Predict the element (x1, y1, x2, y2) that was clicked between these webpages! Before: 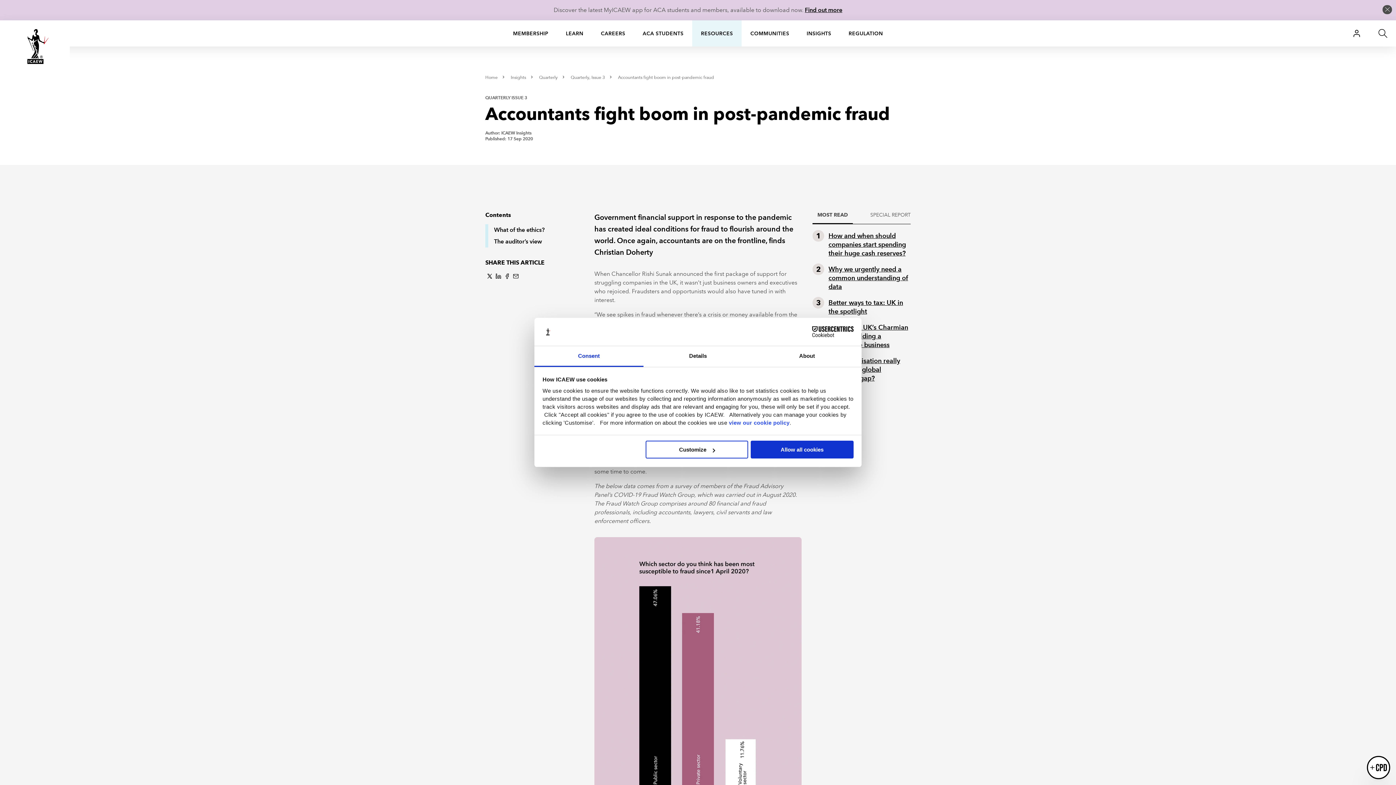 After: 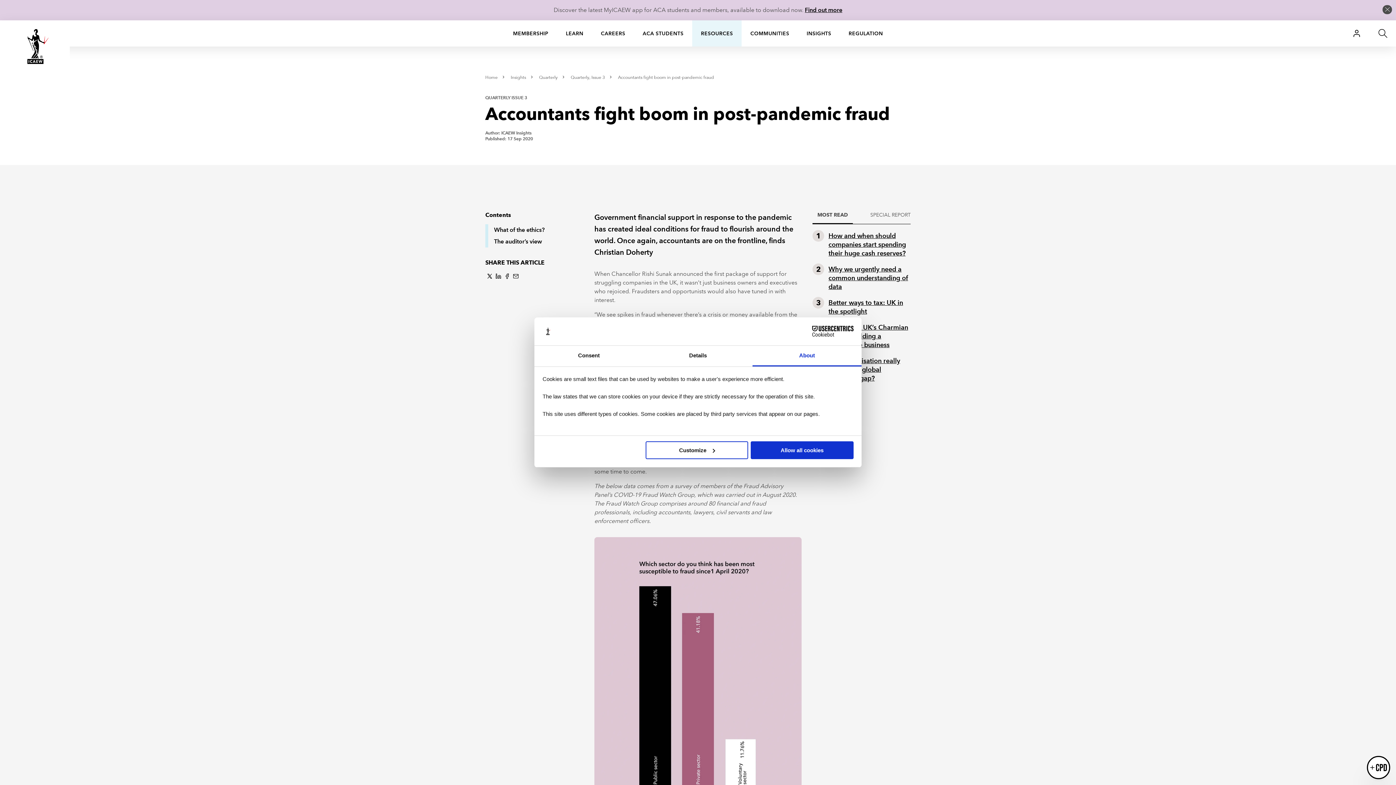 Action: bbox: (752, 346, 861, 367) label: About